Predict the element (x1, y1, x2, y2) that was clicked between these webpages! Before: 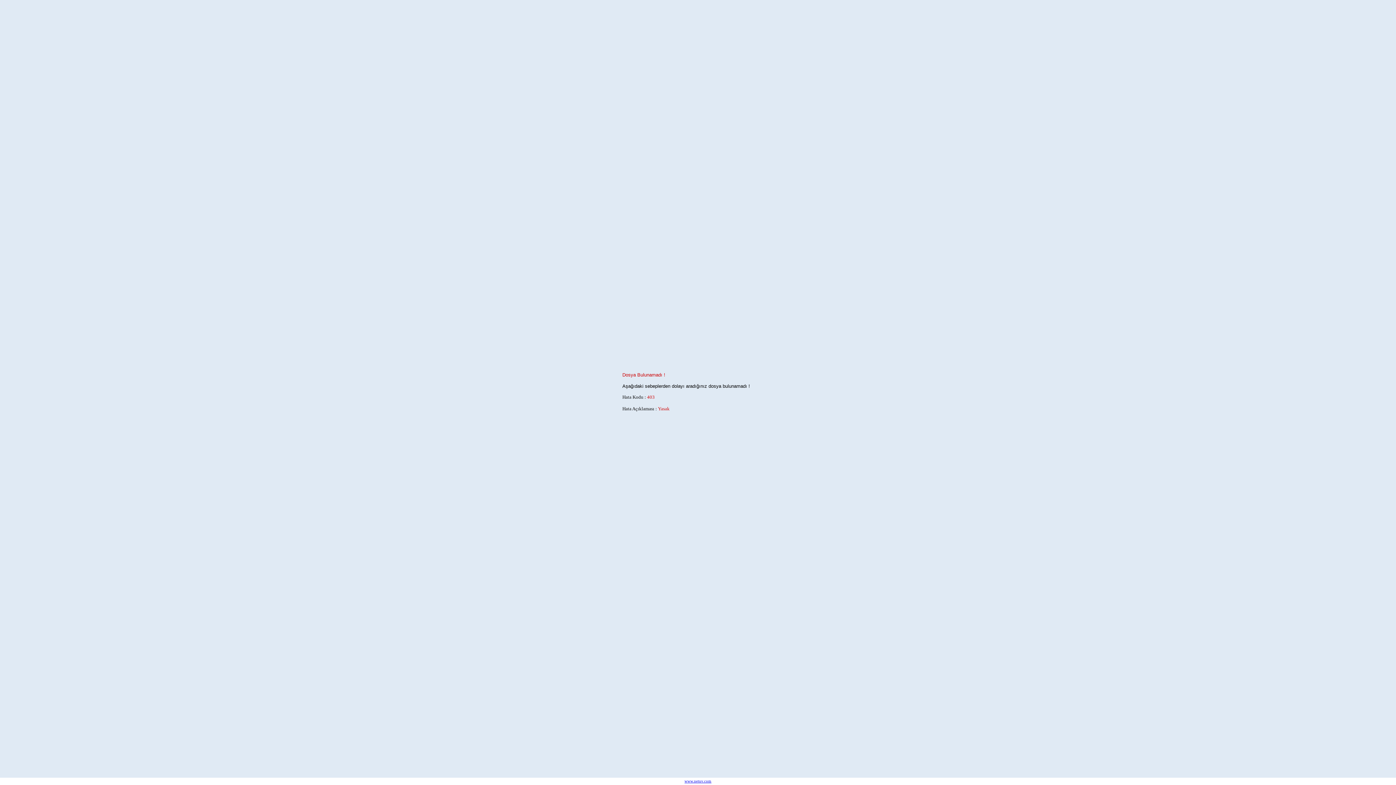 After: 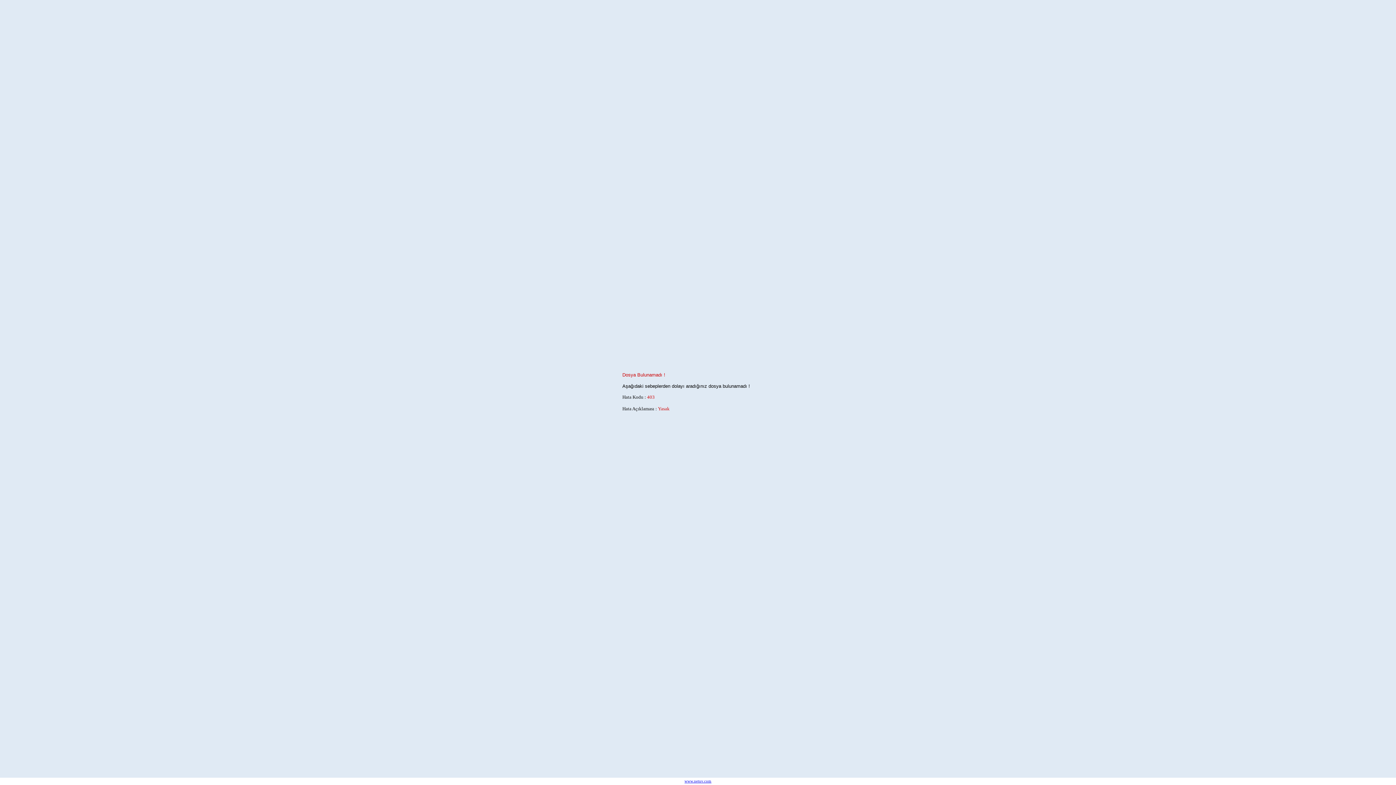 Action: label: www.netuv.com bbox: (684, 779, 711, 783)